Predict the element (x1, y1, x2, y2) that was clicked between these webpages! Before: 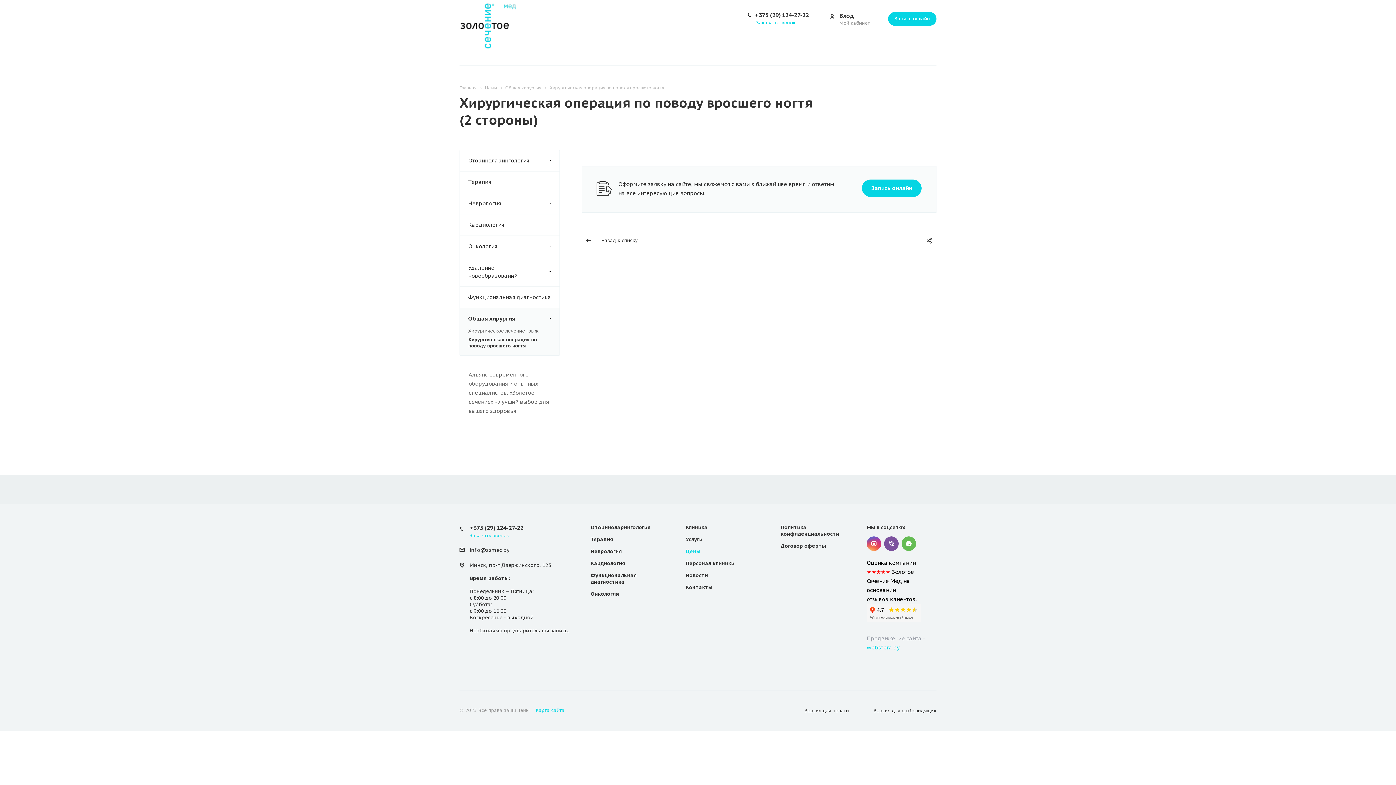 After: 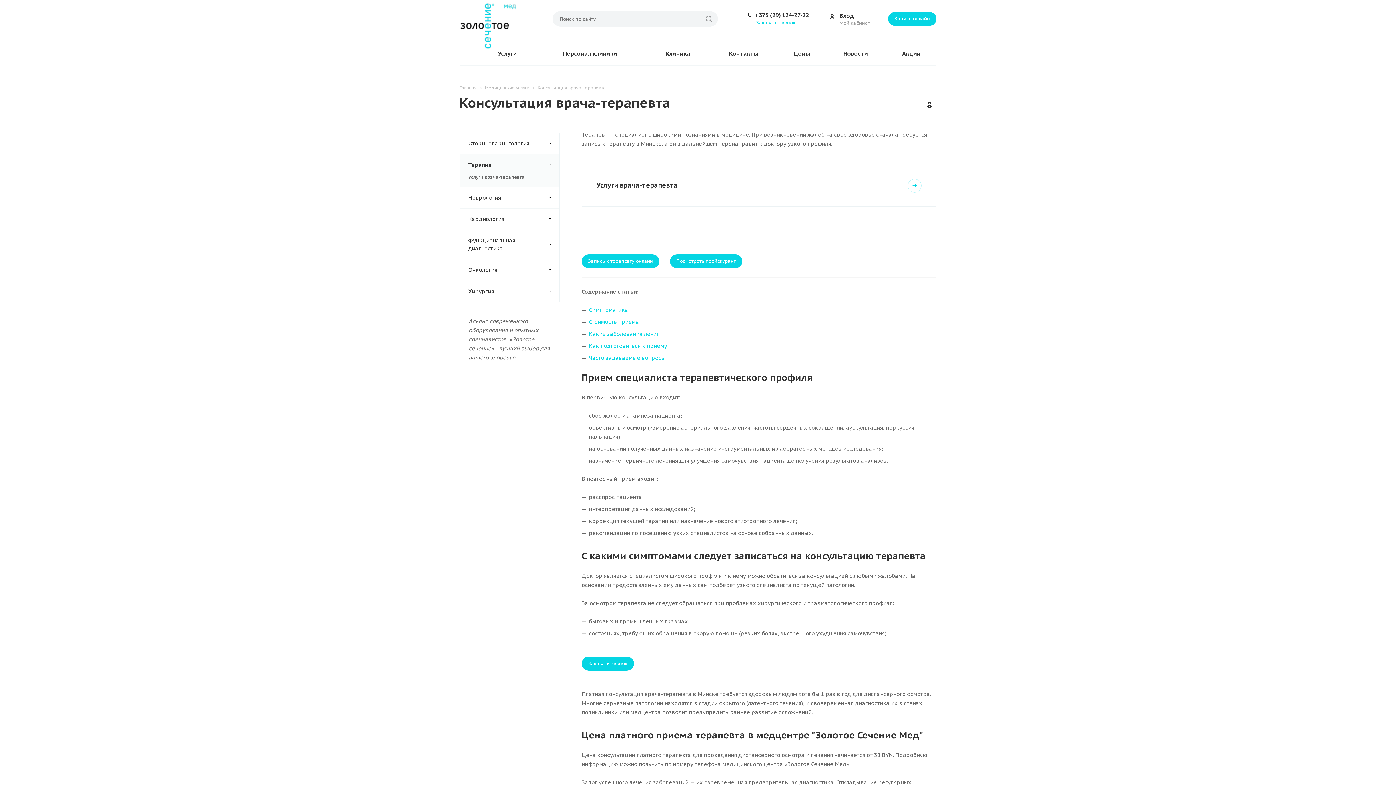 Action: bbox: (590, 536, 613, 543) label: Терапия